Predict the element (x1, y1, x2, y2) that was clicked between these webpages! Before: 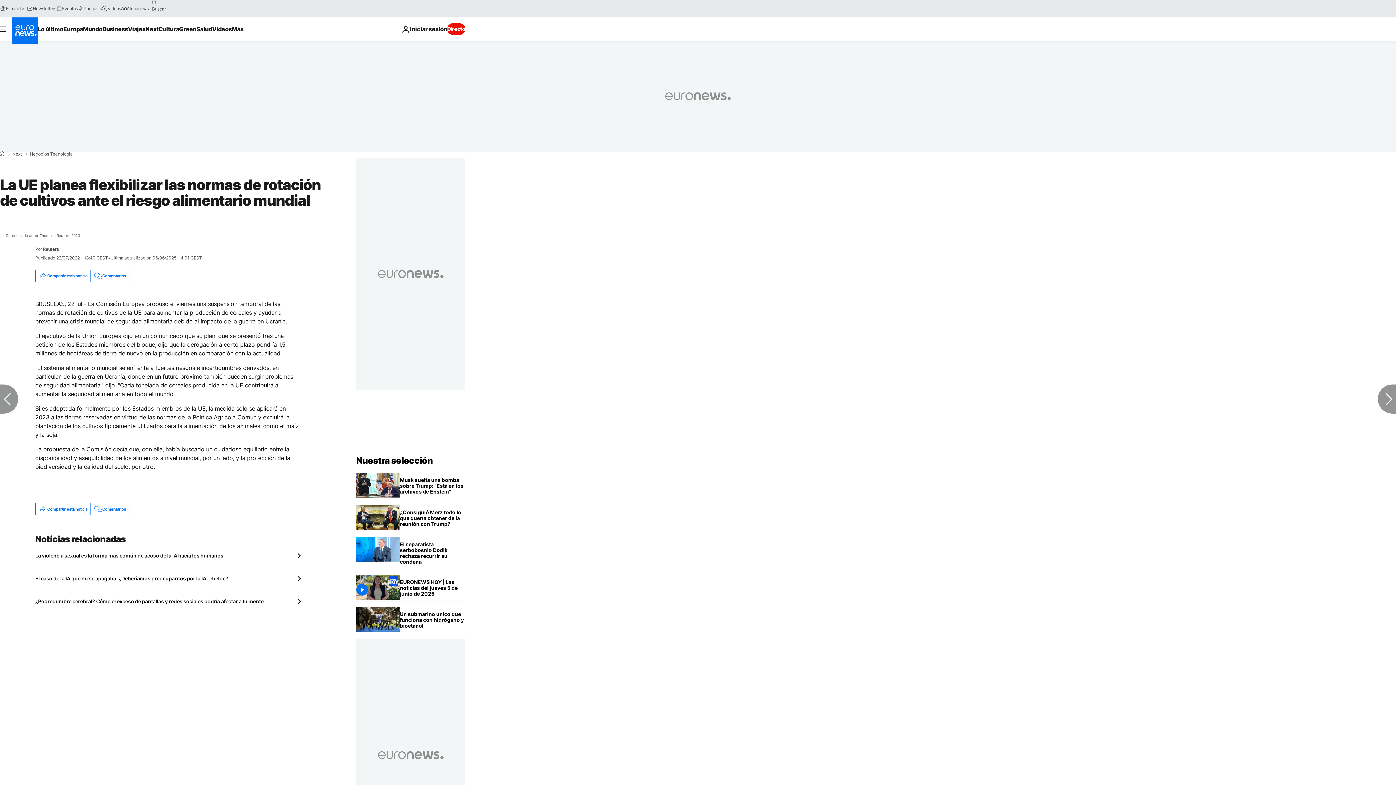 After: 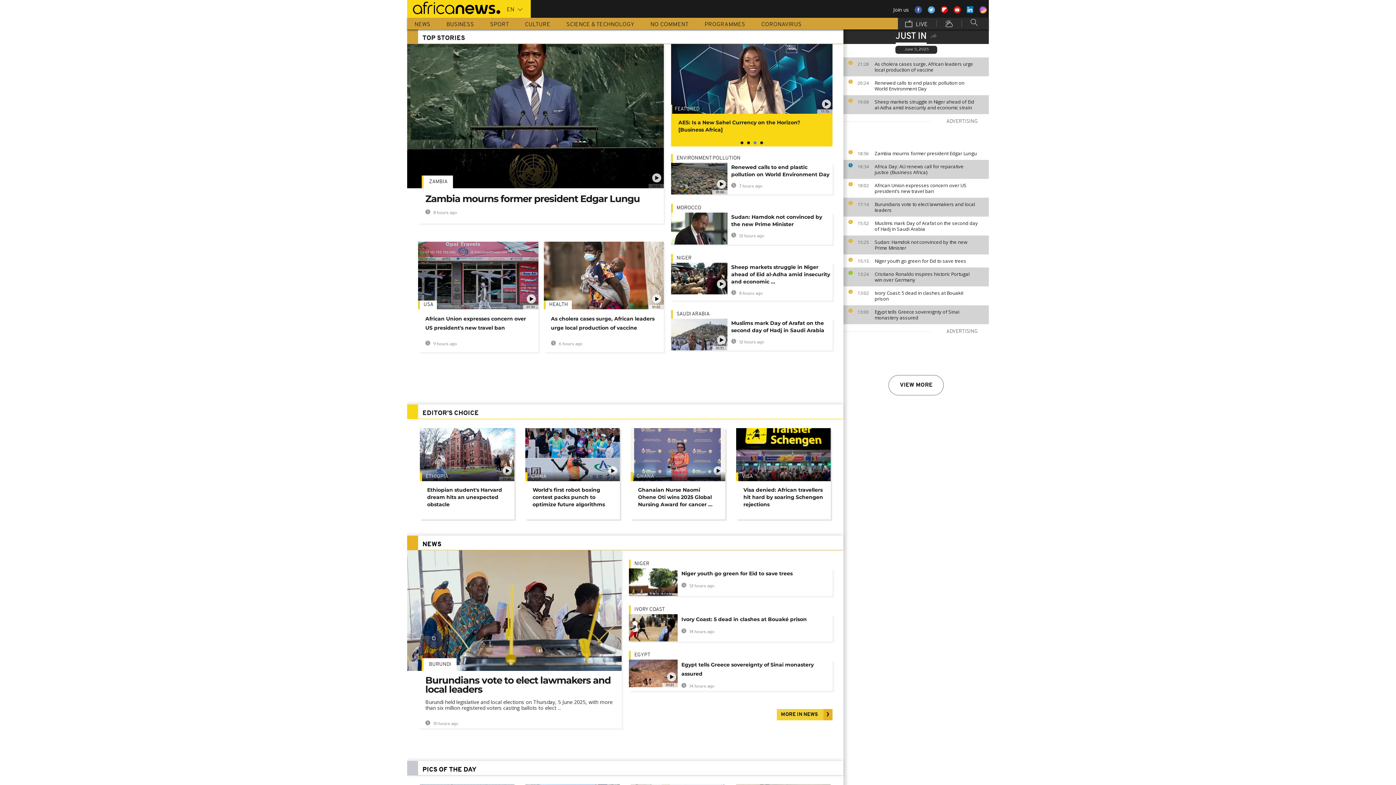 Action: bbox: (120, 5, 148, 11) label: Africanews